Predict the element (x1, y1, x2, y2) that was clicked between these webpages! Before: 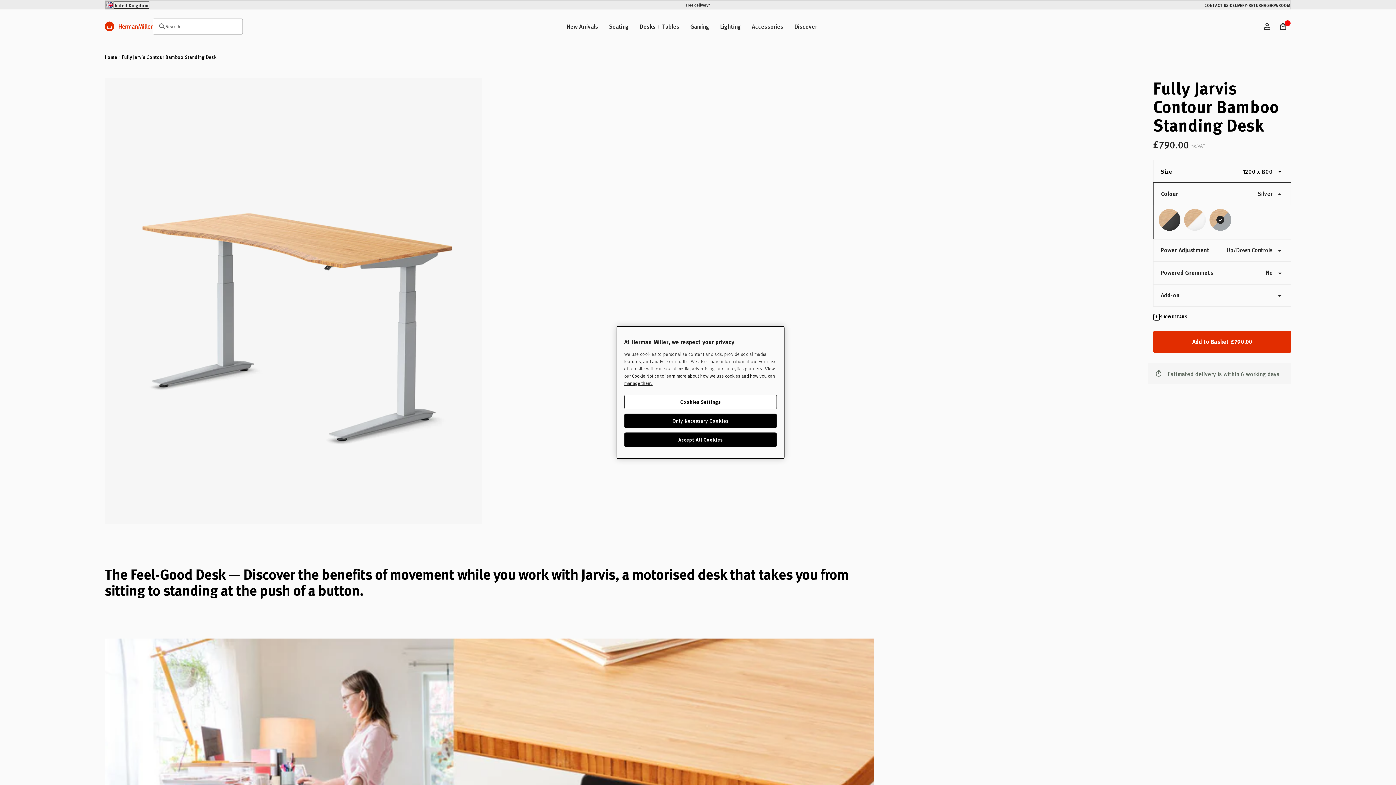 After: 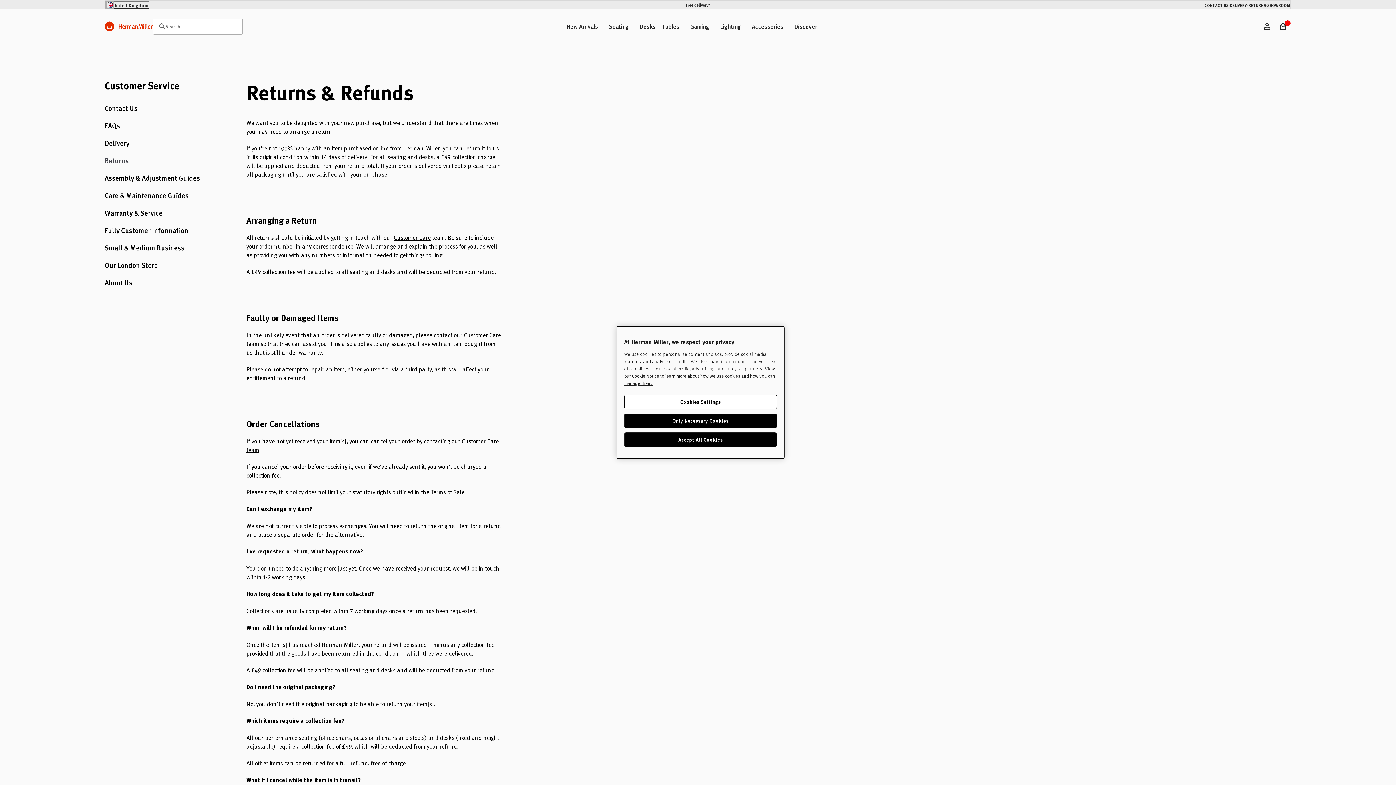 Action: label: RETURNS bbox: (1248, 3, 1266, 7)